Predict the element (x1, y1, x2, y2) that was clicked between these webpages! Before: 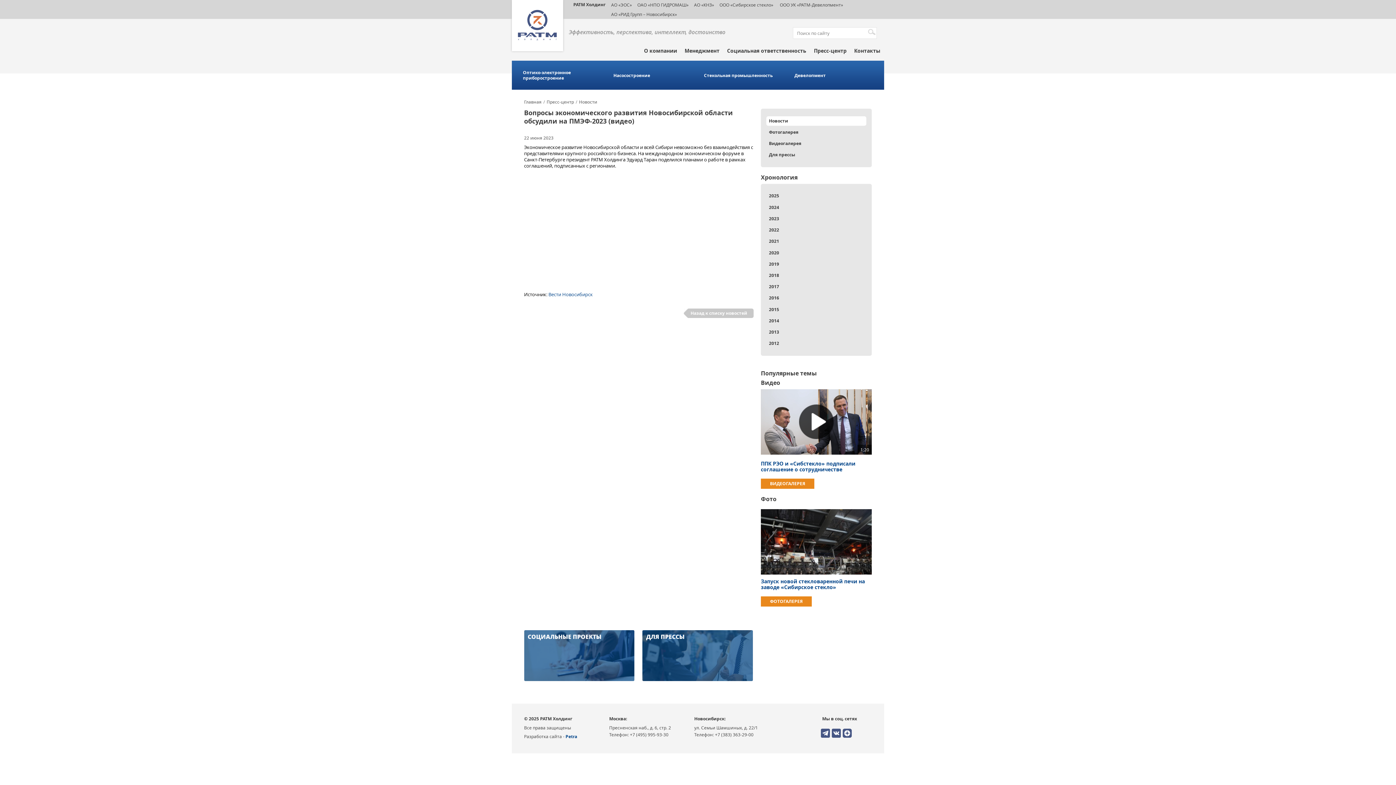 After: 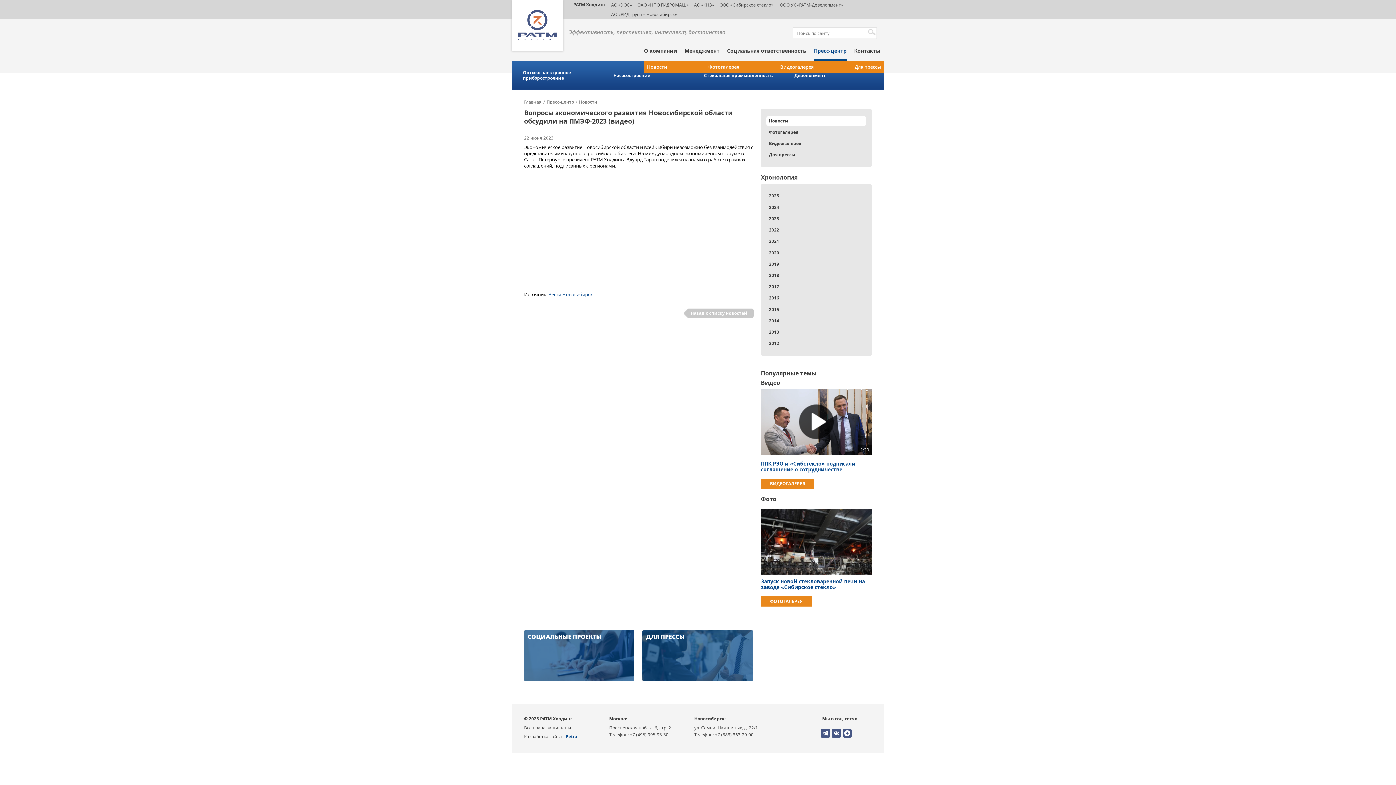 Action: label: Пресс-центр bbox: (814, 42, 846, 60)